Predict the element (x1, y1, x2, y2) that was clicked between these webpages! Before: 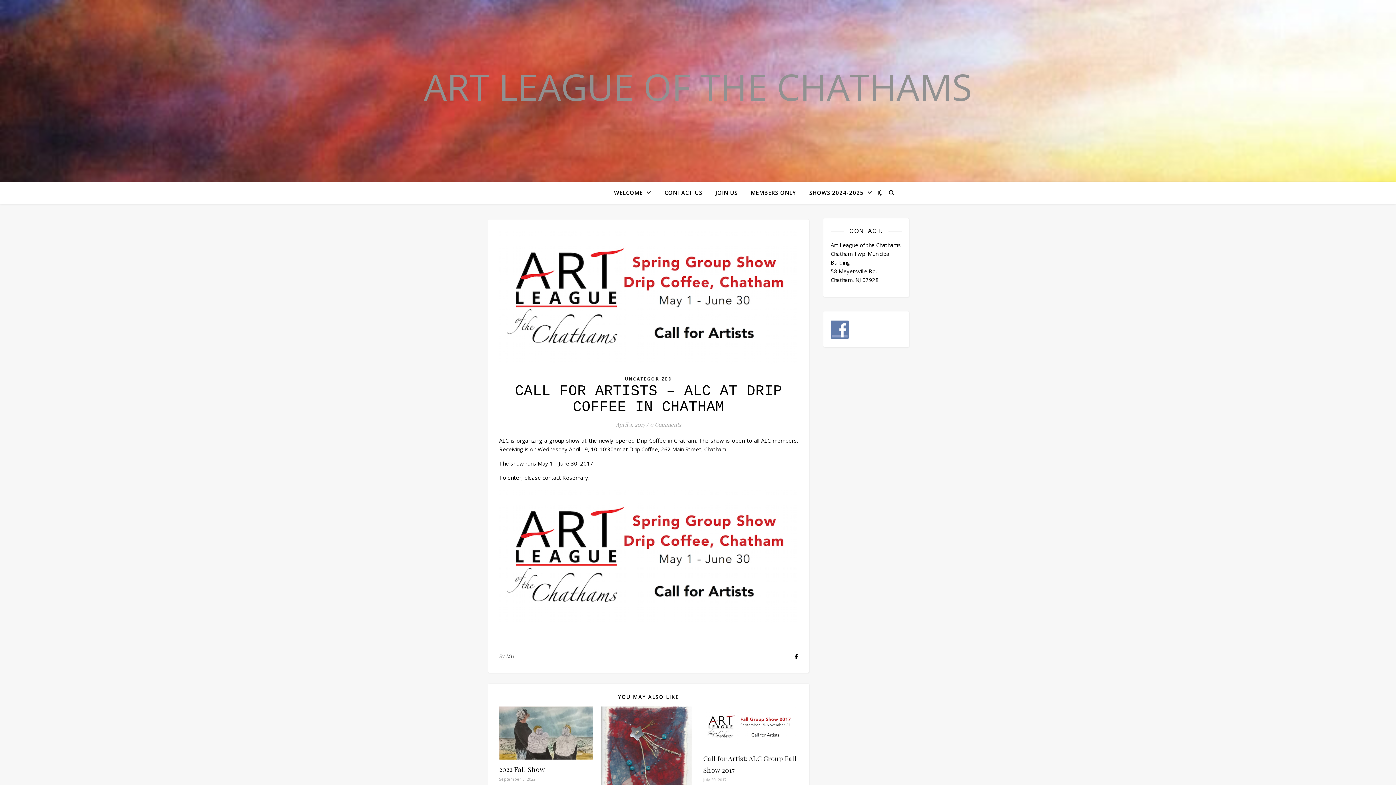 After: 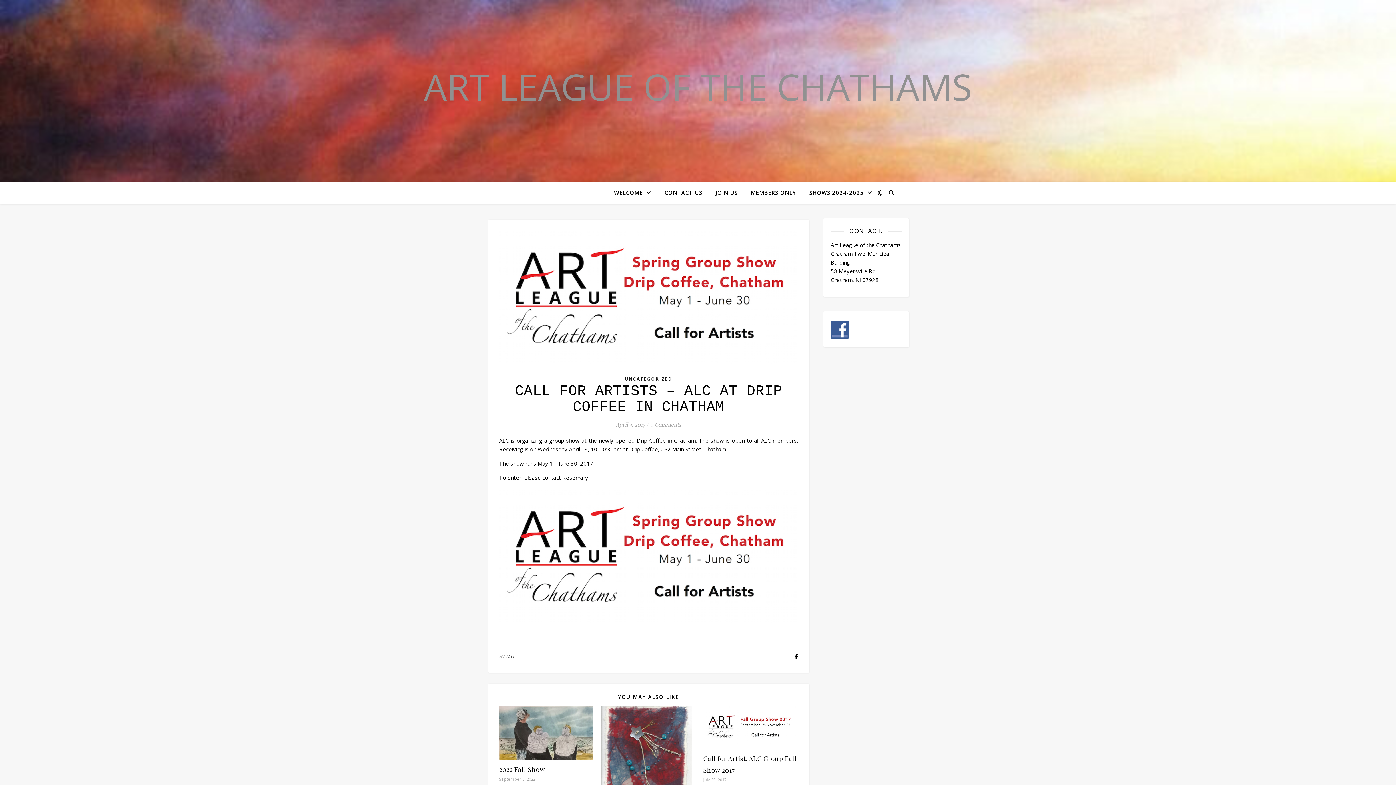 Action: bbox: (830, 326, 852, 333)